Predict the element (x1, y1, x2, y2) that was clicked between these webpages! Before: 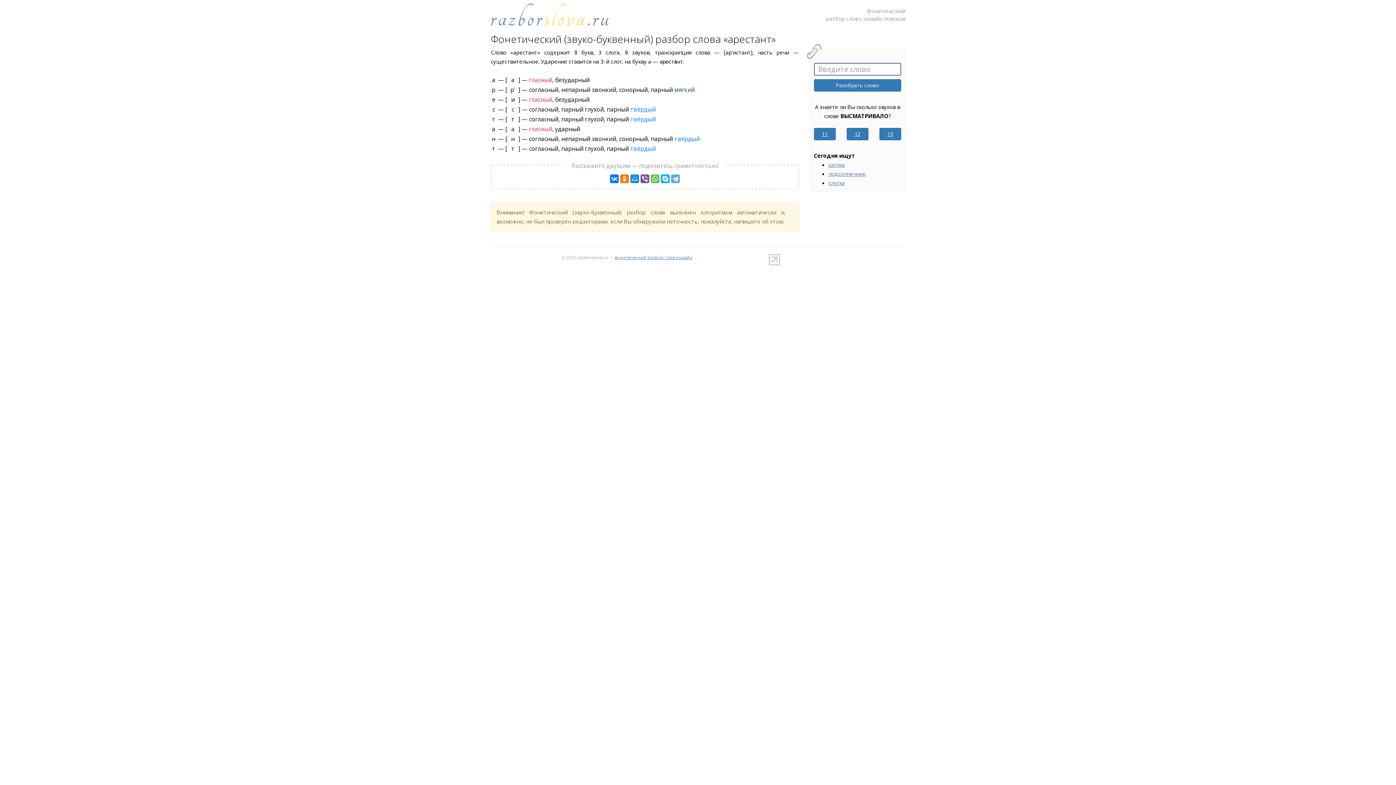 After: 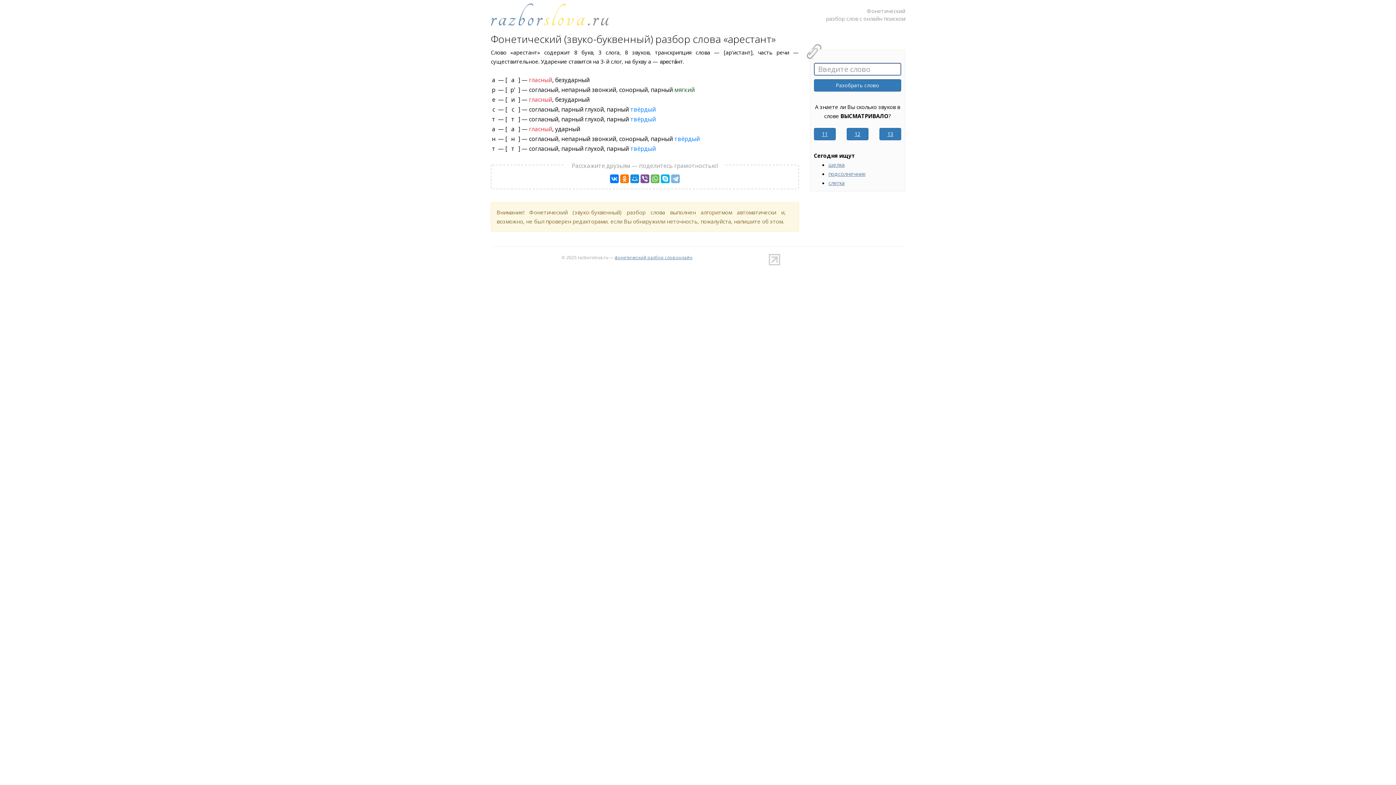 Action: bbox: (671, 174, 679, 183)